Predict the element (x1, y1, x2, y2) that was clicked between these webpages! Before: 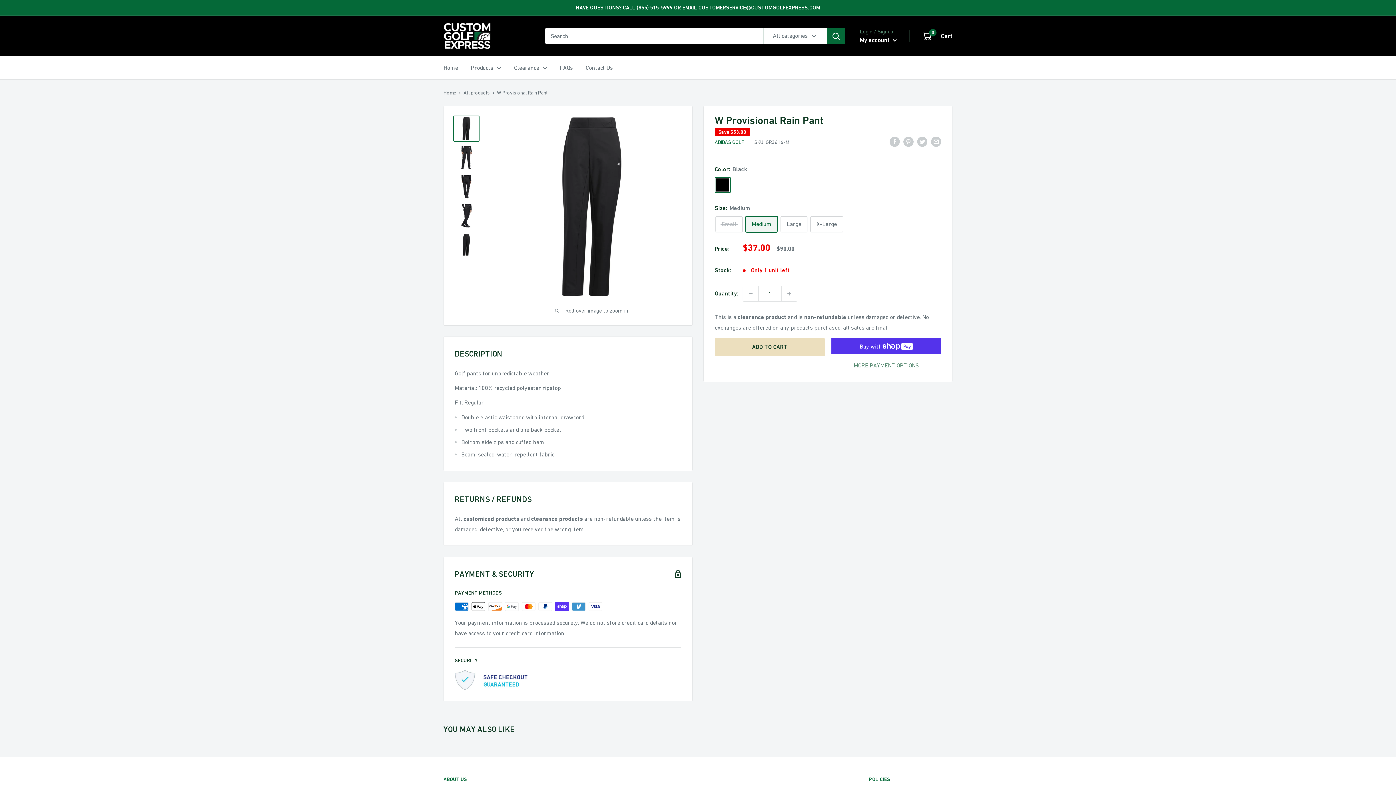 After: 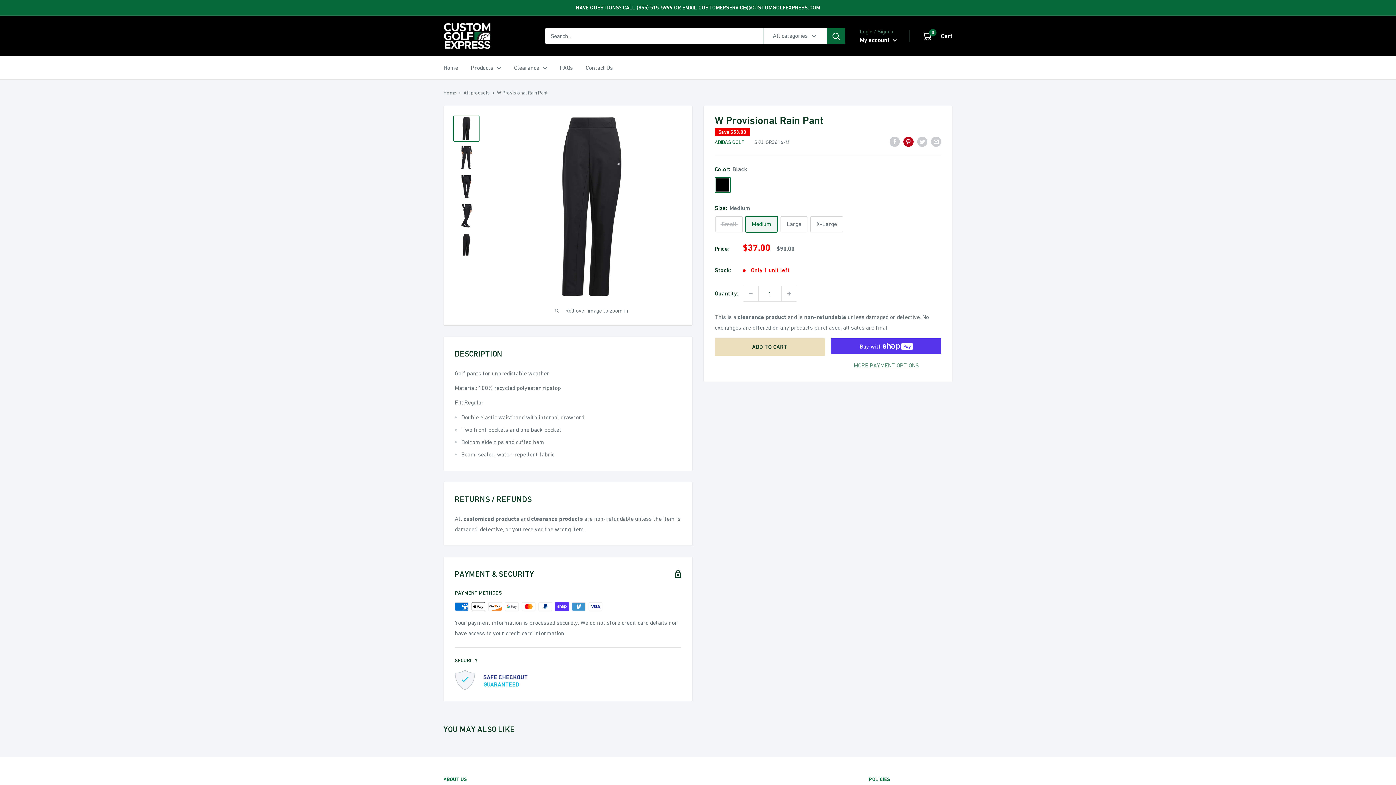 Action: bbox: (903, 135, 913, 146) label: Pin on Pinterest